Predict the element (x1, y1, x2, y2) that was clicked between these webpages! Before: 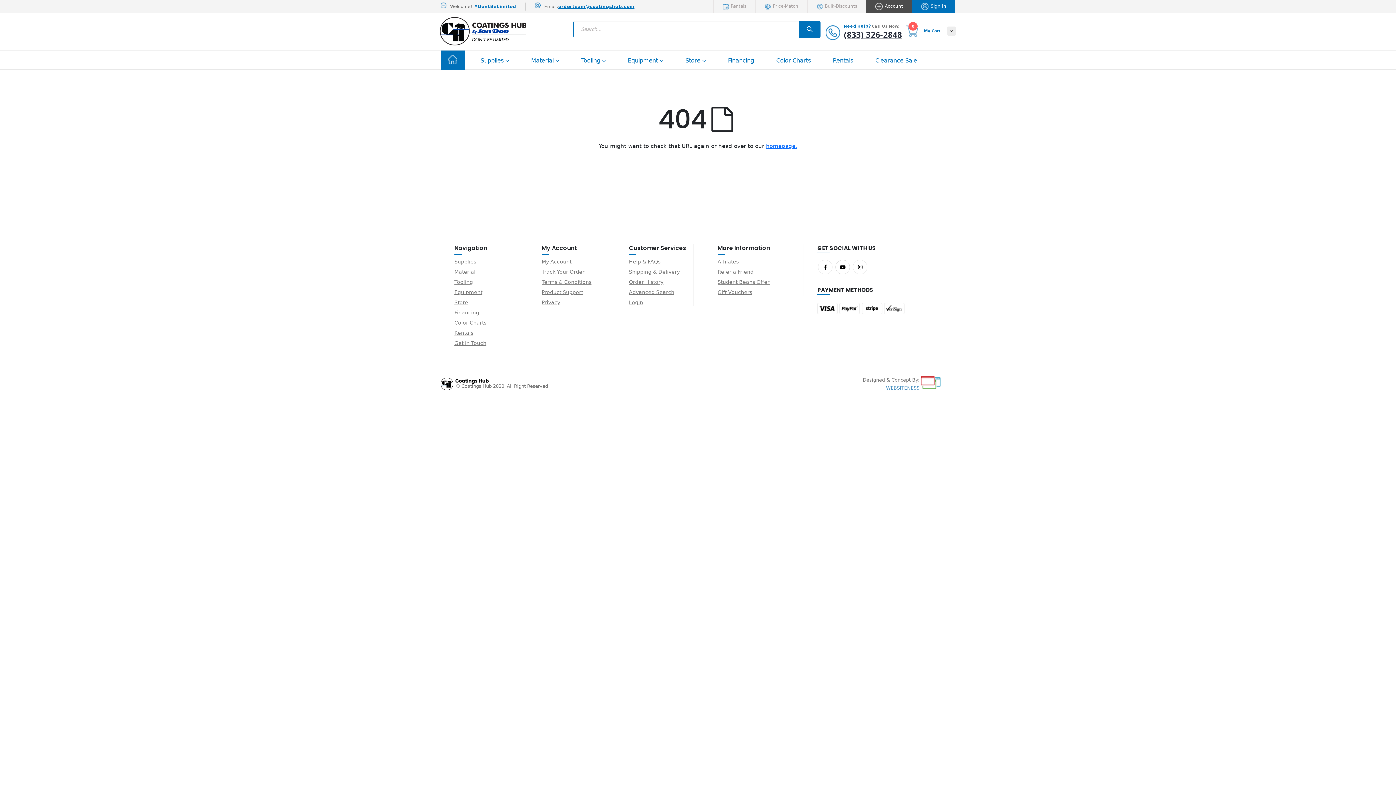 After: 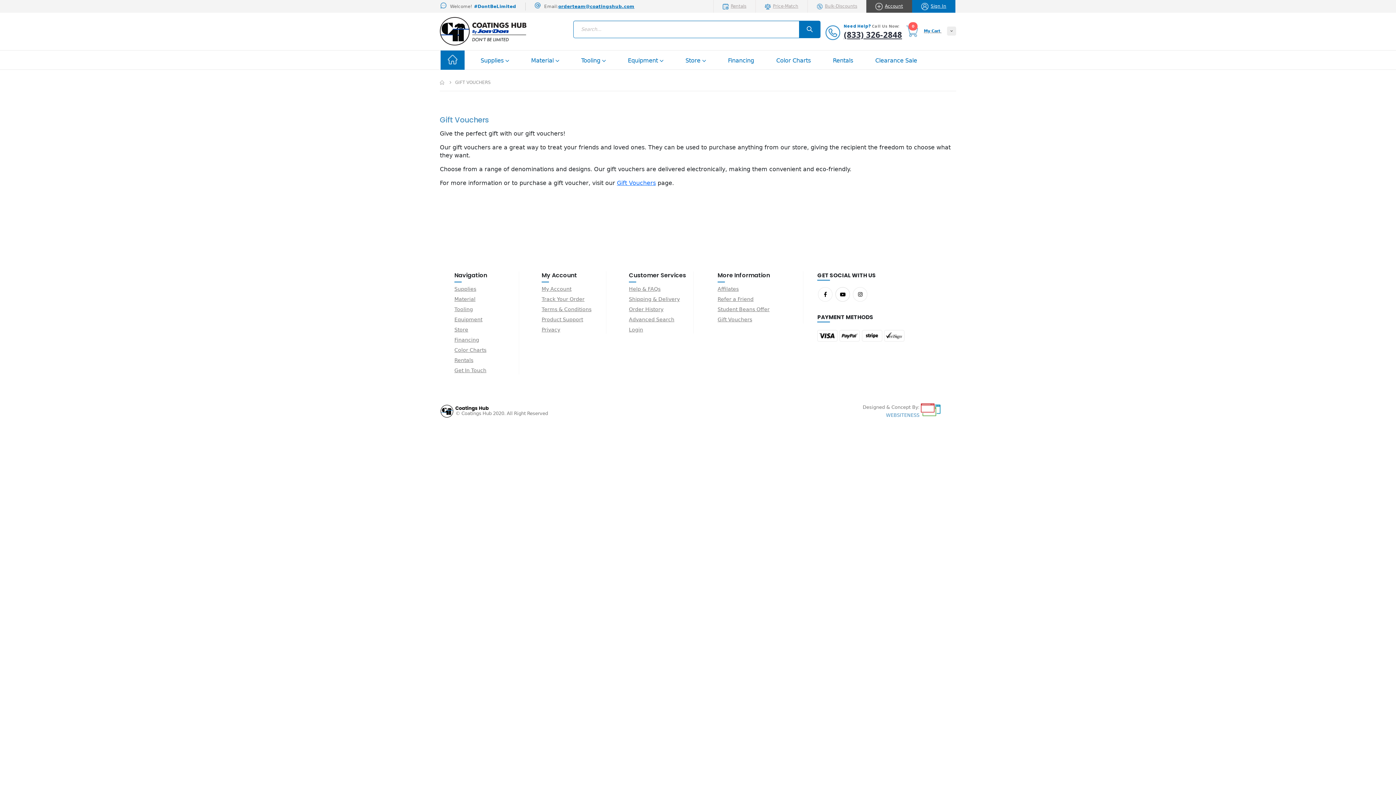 Action: bbox: (717, 289, 752, 295) label: Gift Vouchers